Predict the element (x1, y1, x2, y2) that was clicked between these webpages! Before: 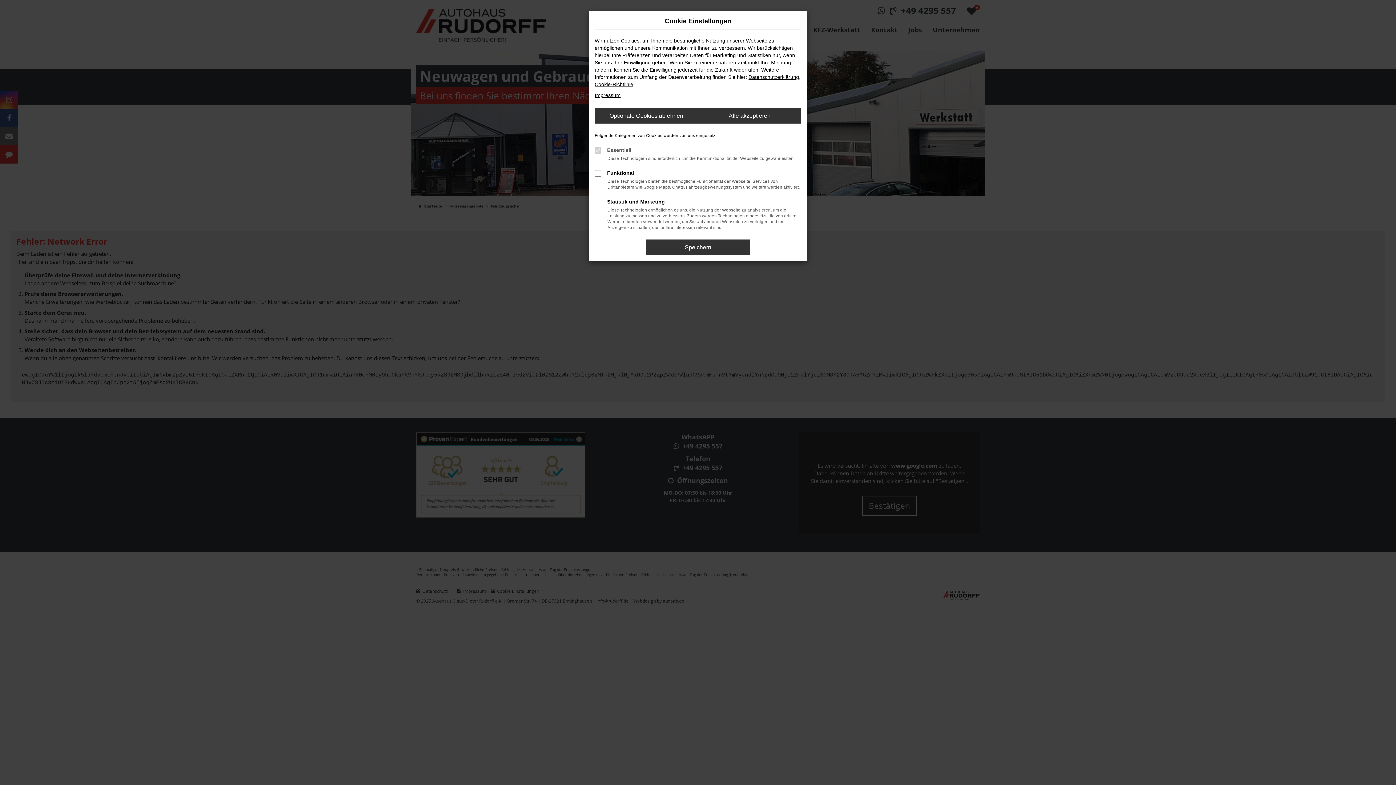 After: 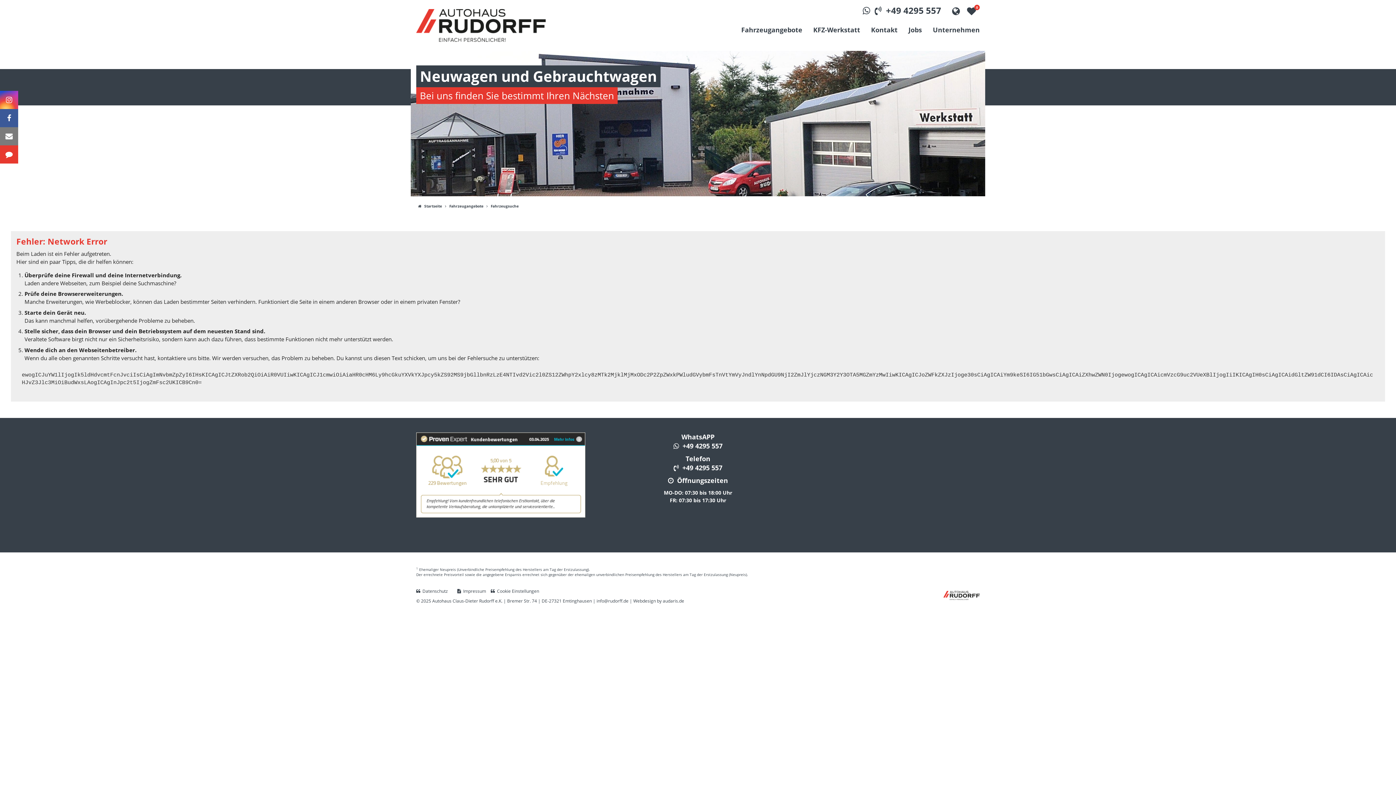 Action: bbox: (698, 108, 801, 123) label: Alle akzeptieren